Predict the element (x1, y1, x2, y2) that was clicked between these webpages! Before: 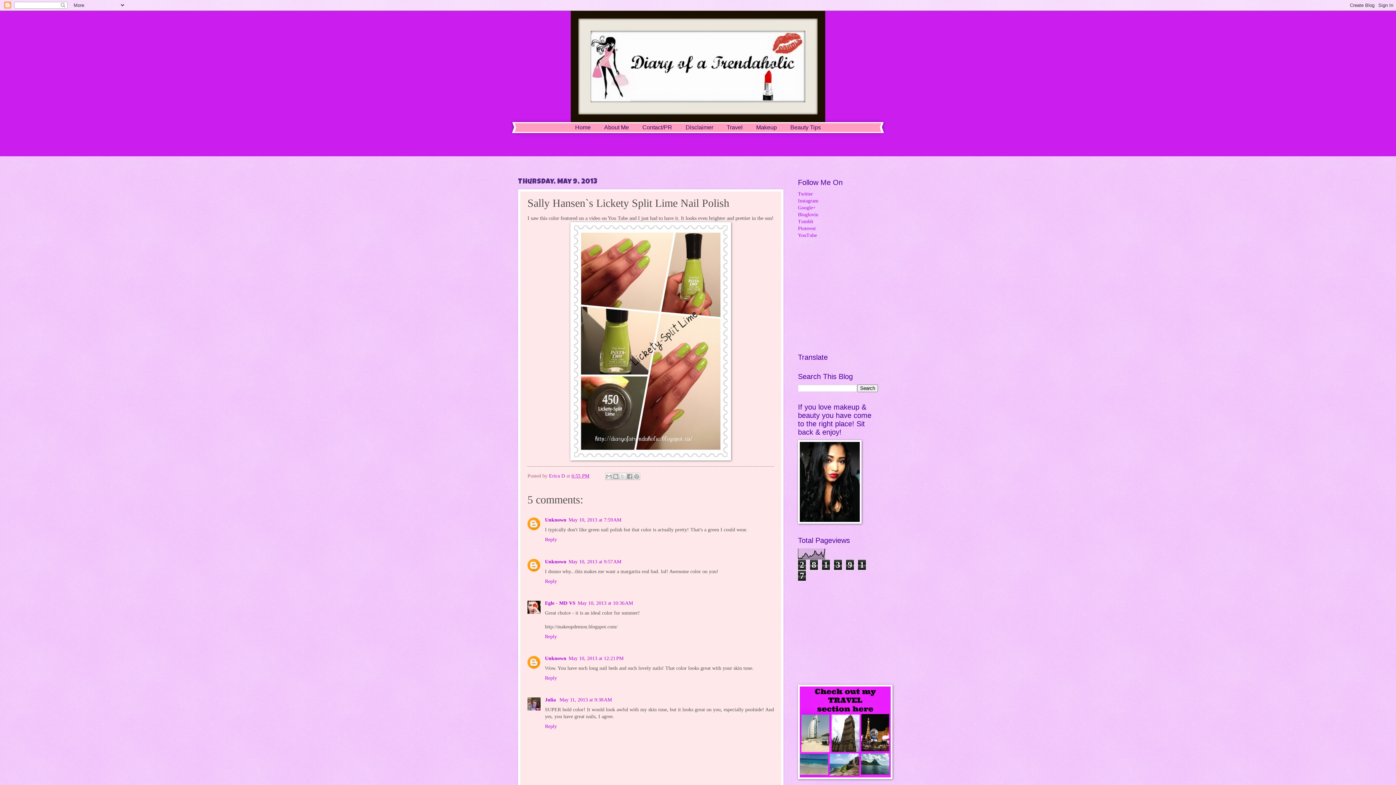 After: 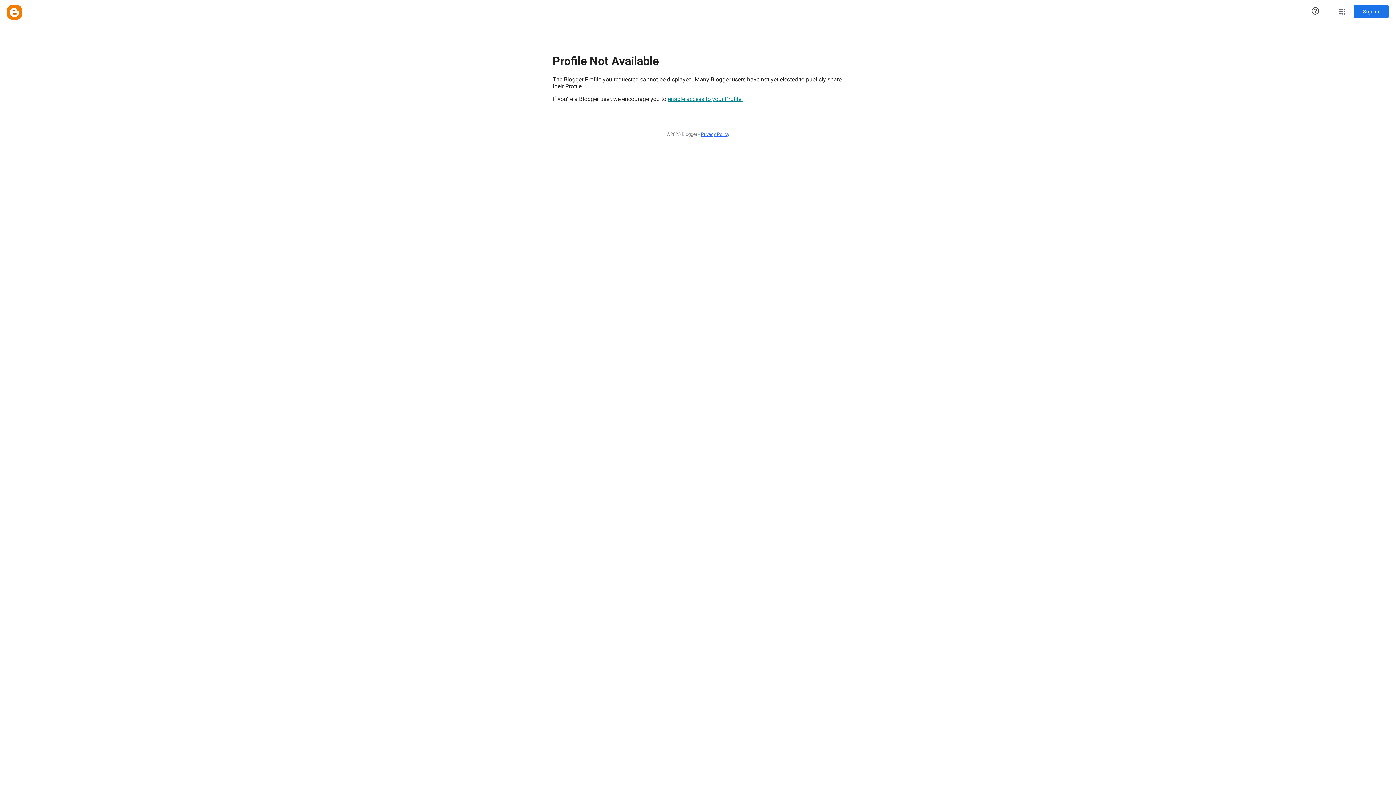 Action: label: Egle - MD VS bbox: (545, 600, 575, 606)